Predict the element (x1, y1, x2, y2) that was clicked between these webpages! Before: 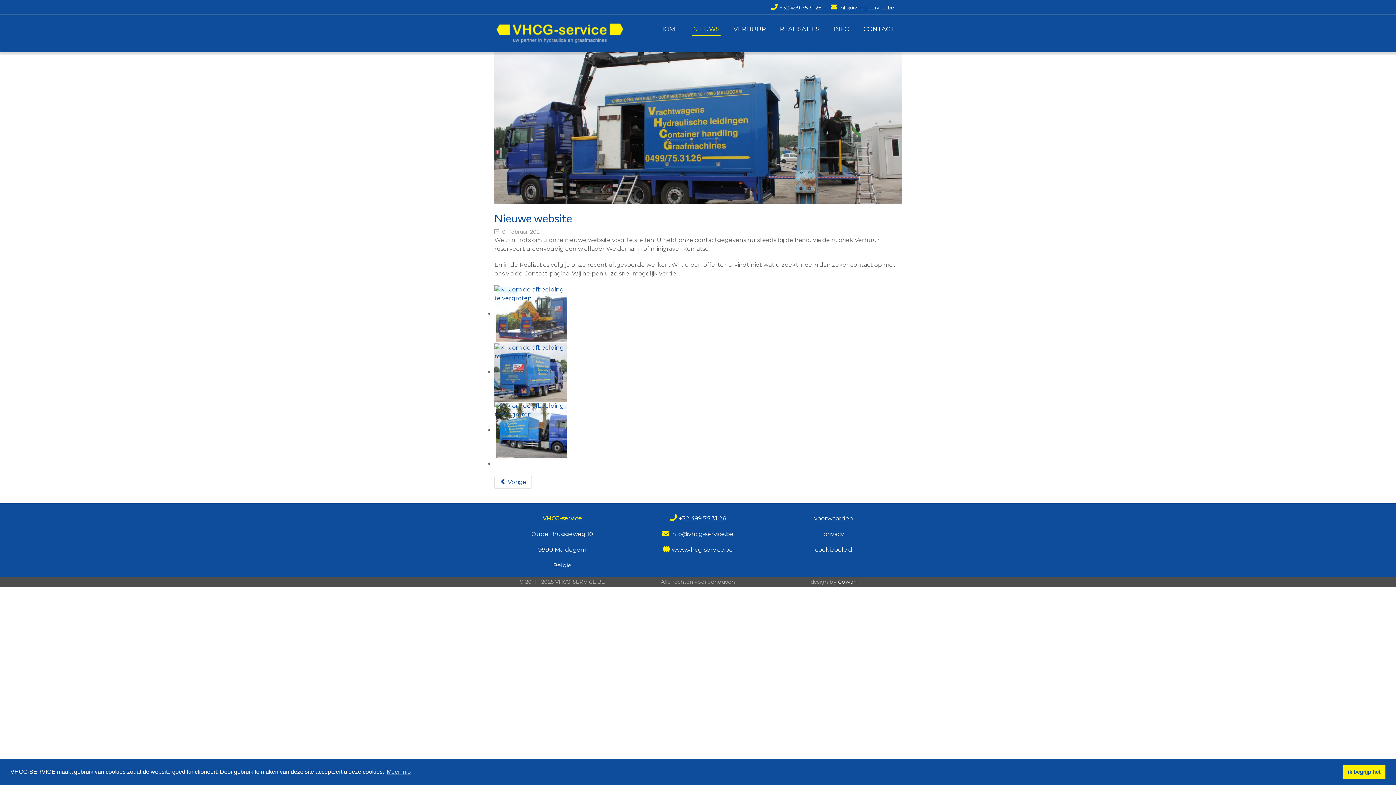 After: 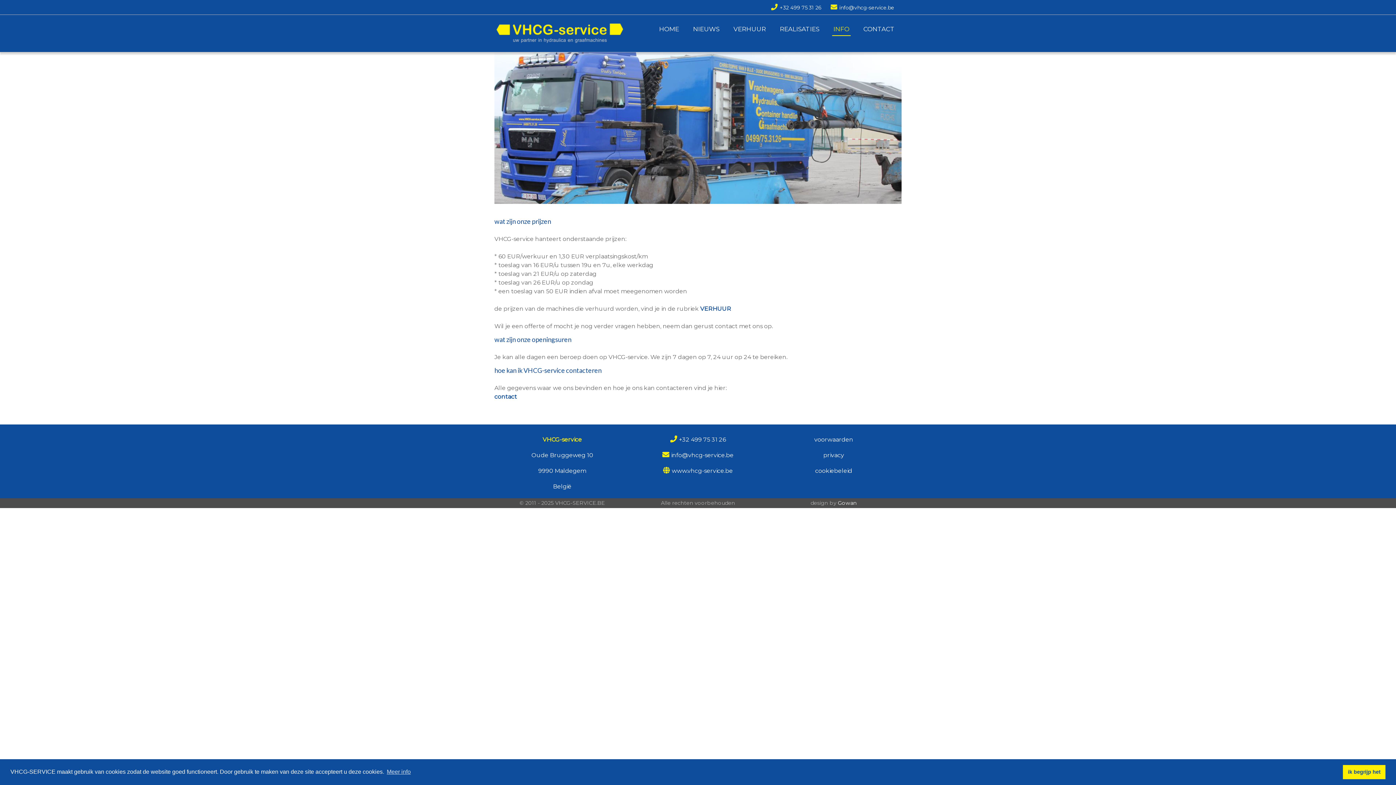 Action: bbox: (832, 20, 850, 35) label: info